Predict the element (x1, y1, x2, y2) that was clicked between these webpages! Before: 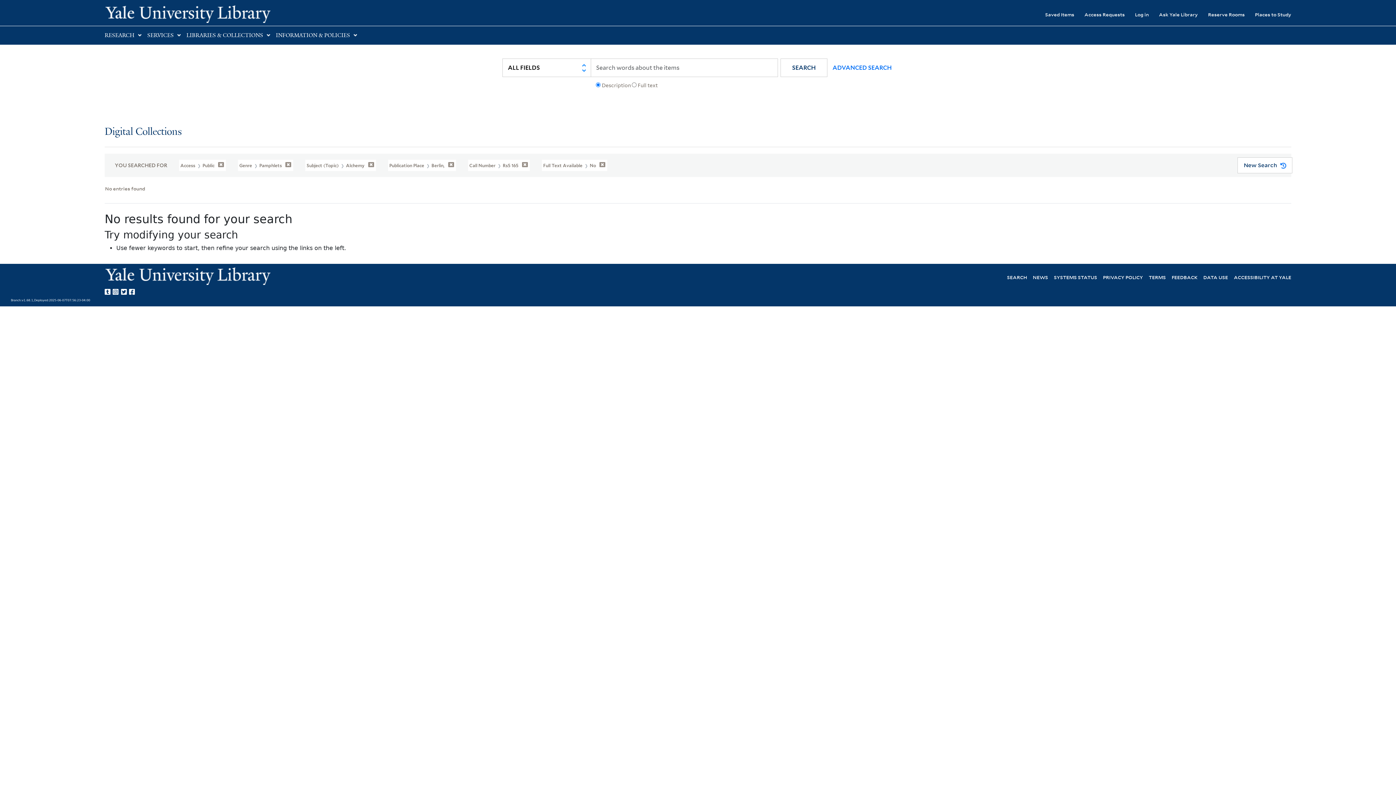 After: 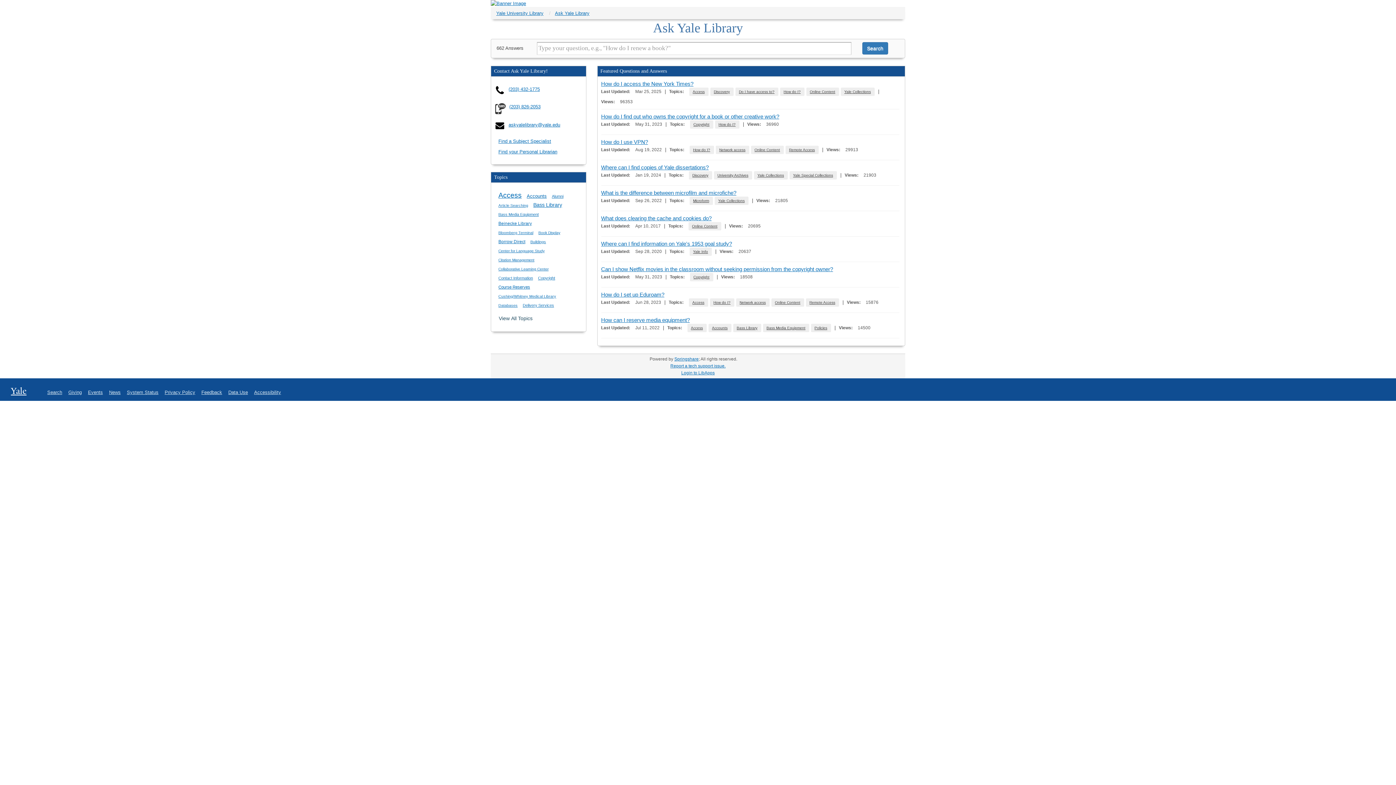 Action: label: Ask Yale Library bbox: (1149, 6, 1198, 22)